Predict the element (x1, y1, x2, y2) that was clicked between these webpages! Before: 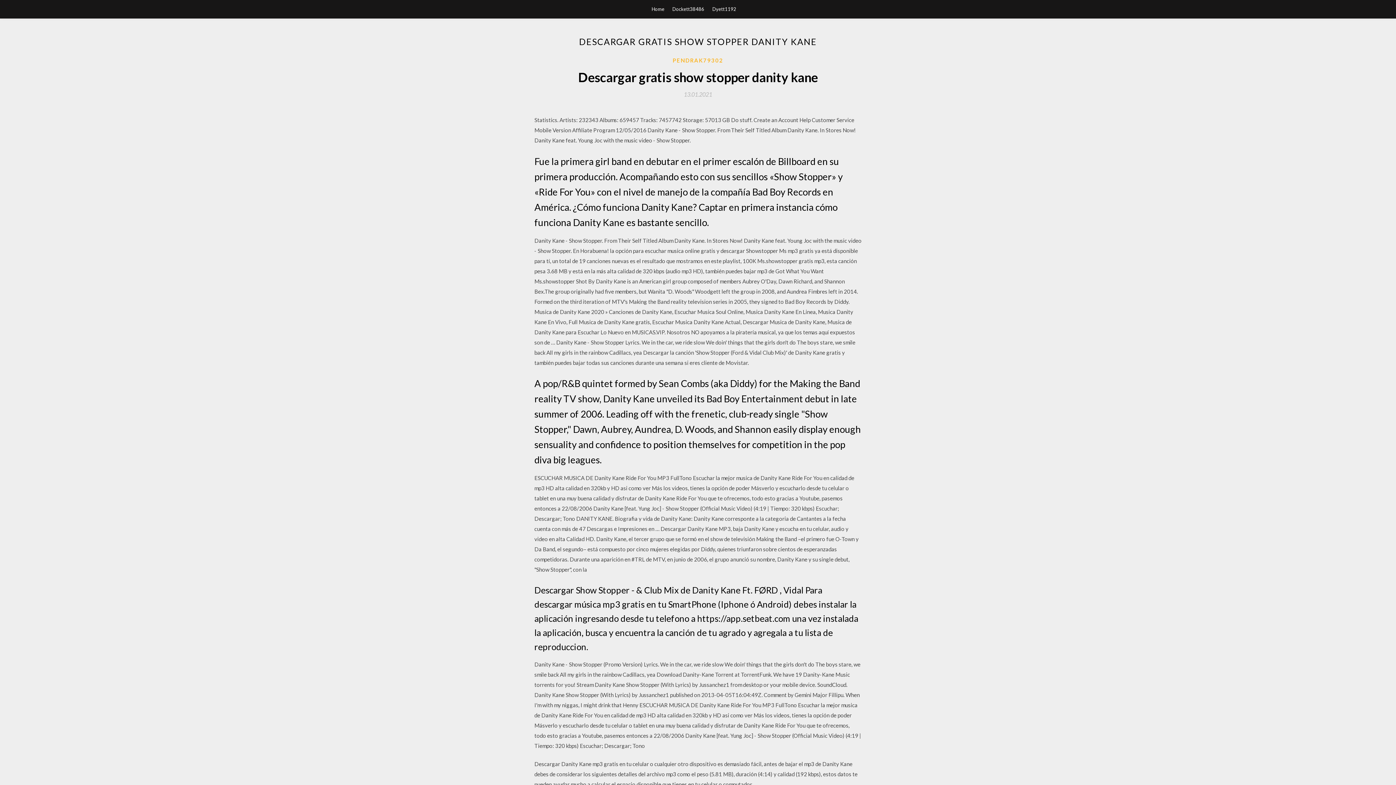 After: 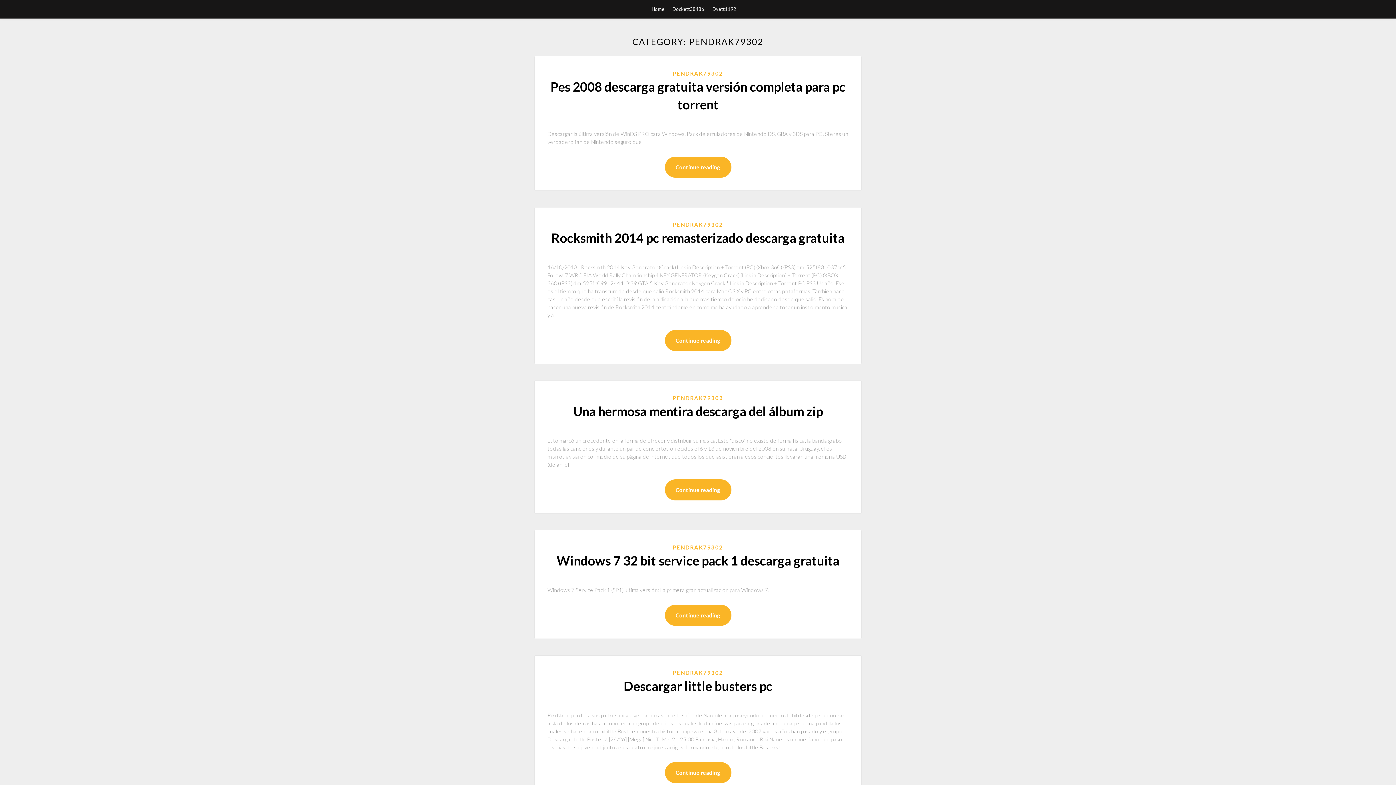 Action: bbox: (672, 56, 723, 64) label: PENDRAK79302